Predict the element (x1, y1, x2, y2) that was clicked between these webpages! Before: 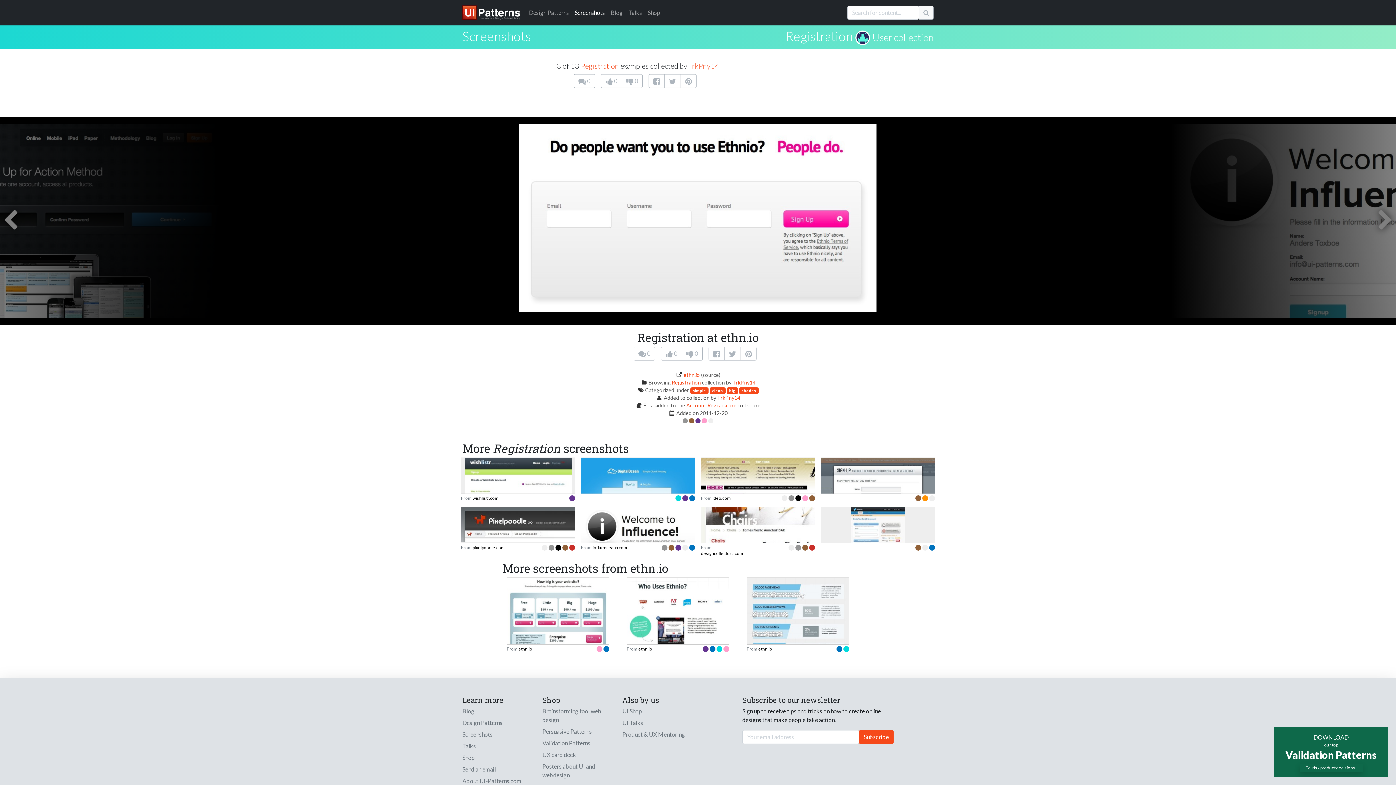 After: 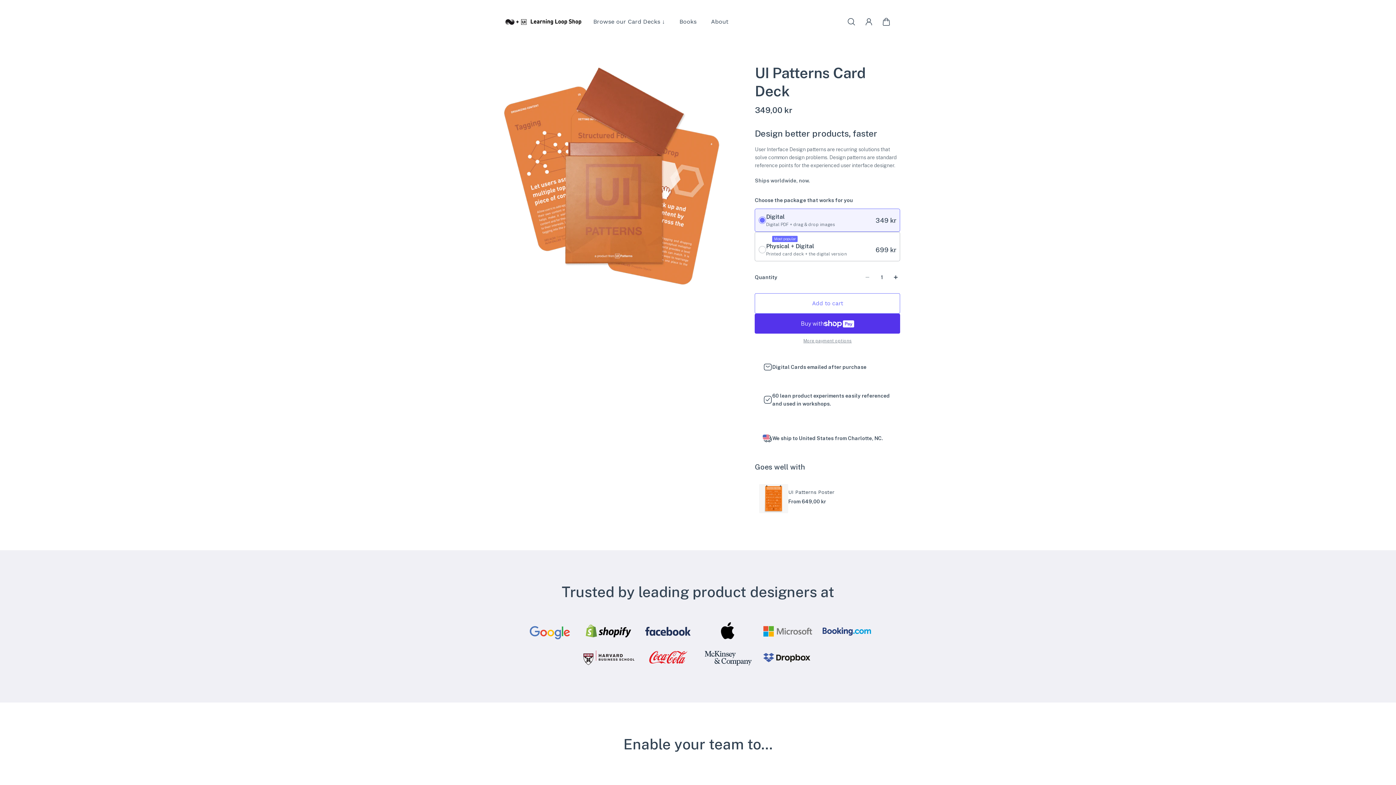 Action: bbox: (542, 739, 613, 748) label: Validation Patterns